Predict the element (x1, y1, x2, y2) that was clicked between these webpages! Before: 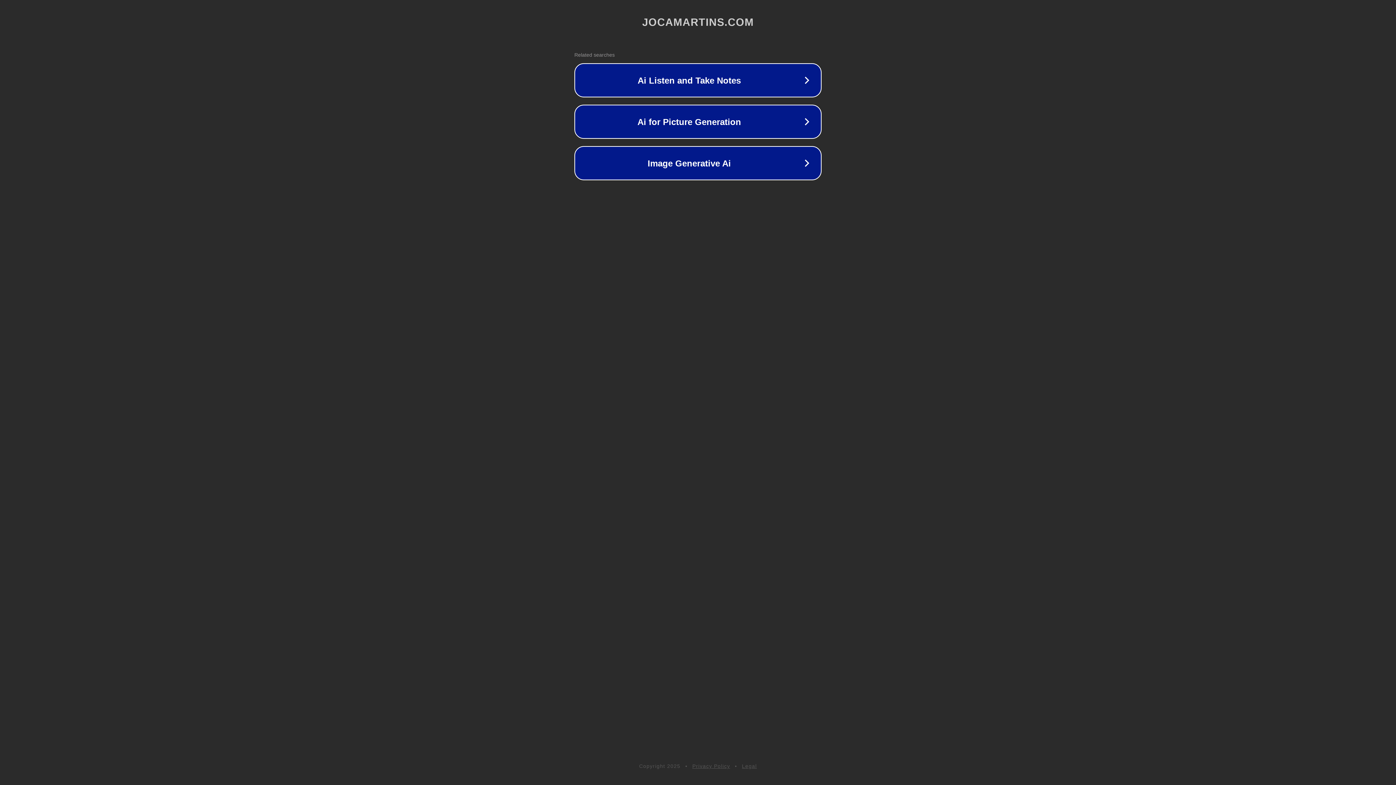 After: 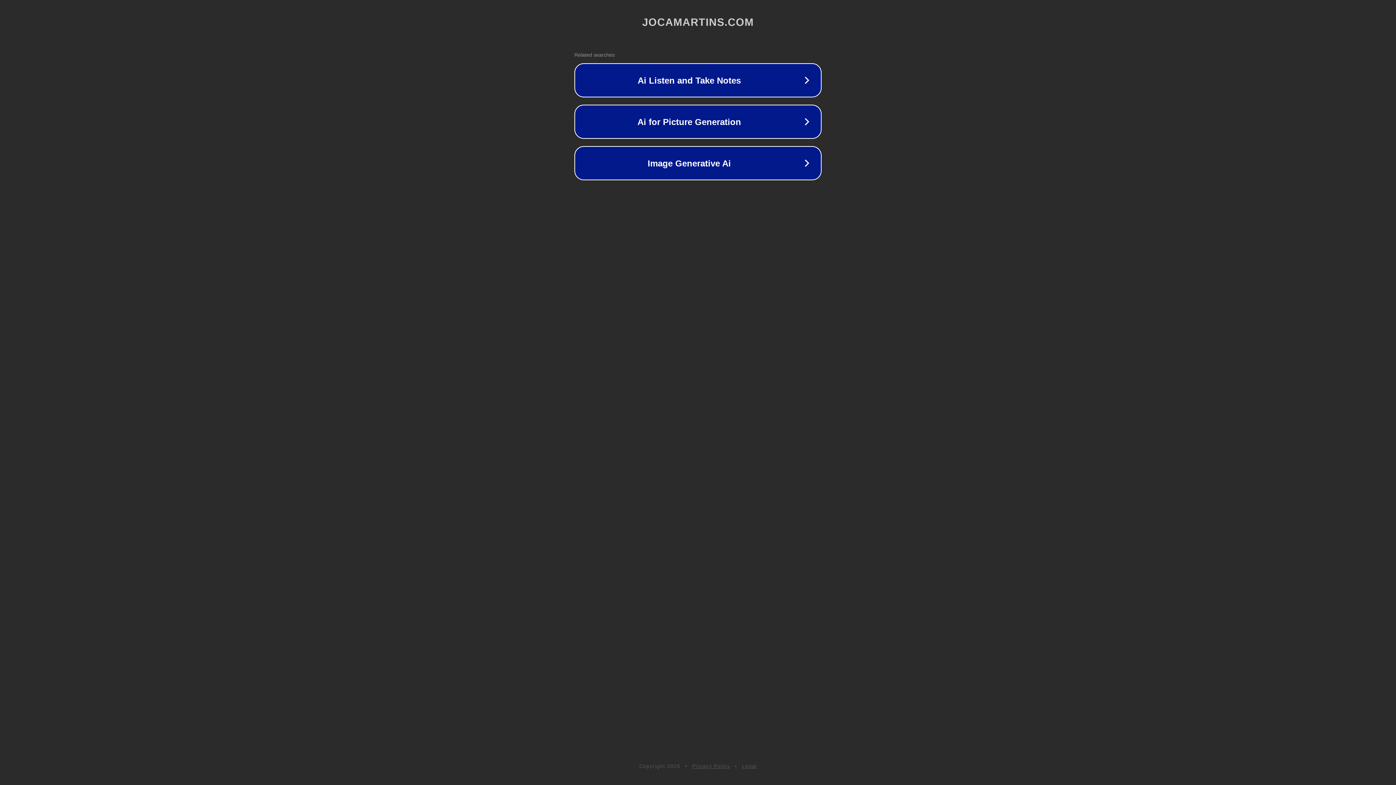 Action: bbox: (692, 763, 730, 769) label: Privacy Policy